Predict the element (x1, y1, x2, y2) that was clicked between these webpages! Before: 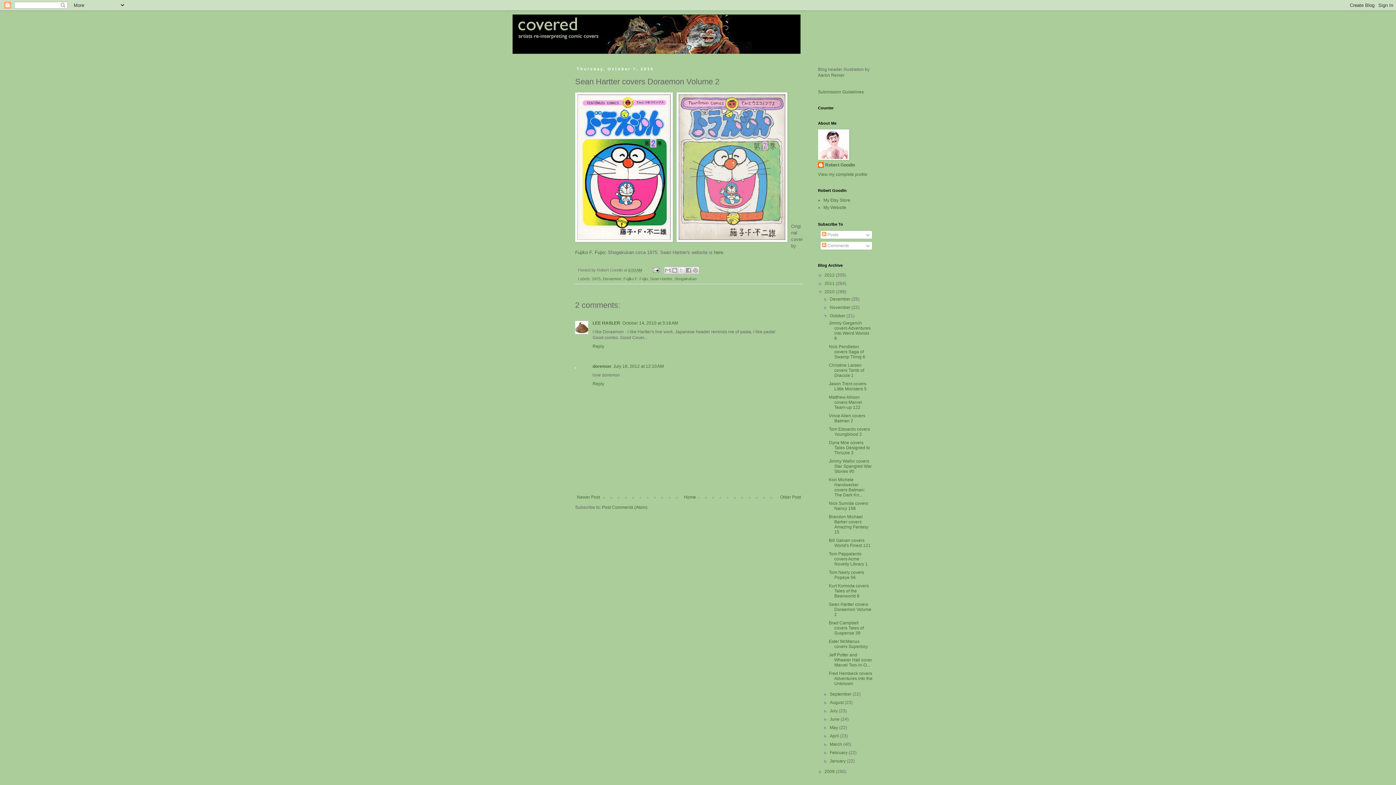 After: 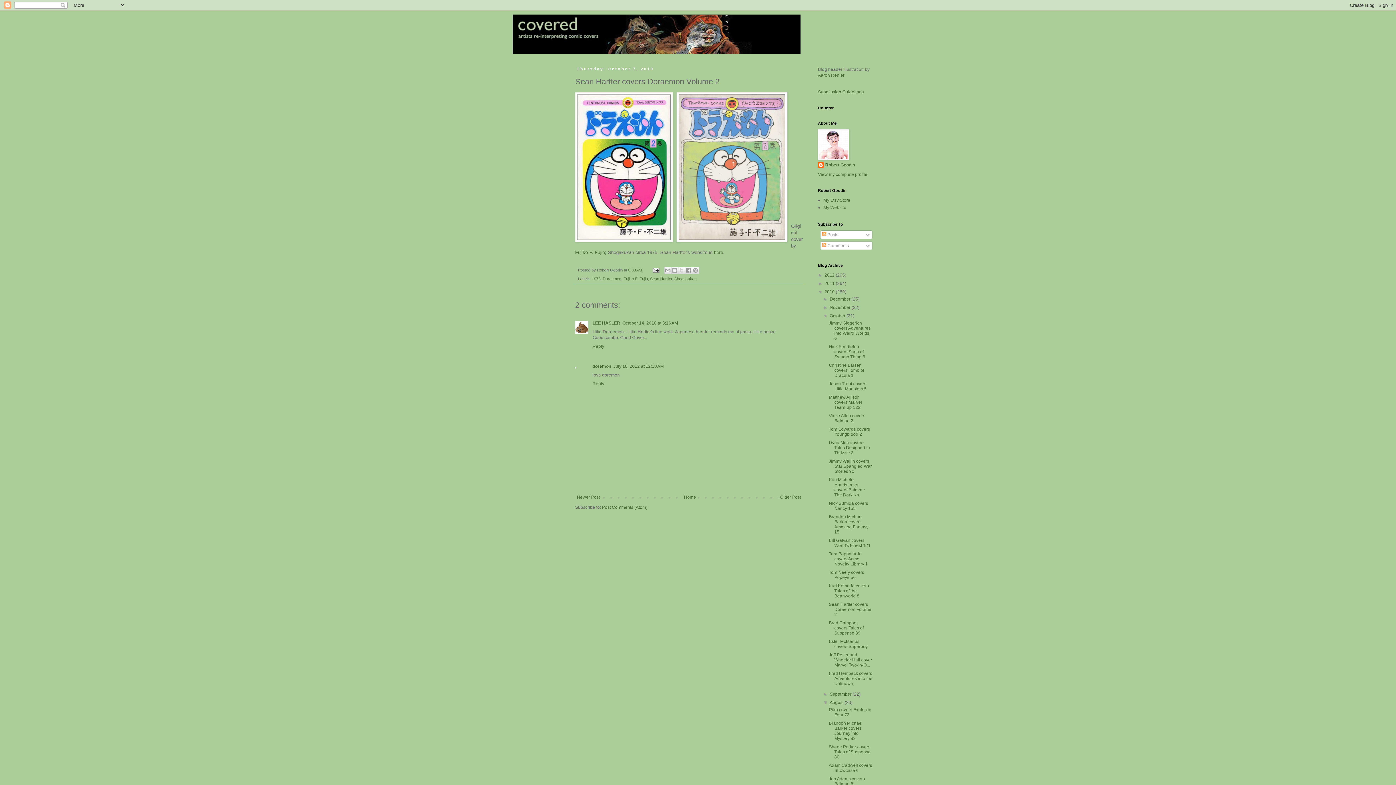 Action: label: ►   bbox: (823, 700, 829, 705)